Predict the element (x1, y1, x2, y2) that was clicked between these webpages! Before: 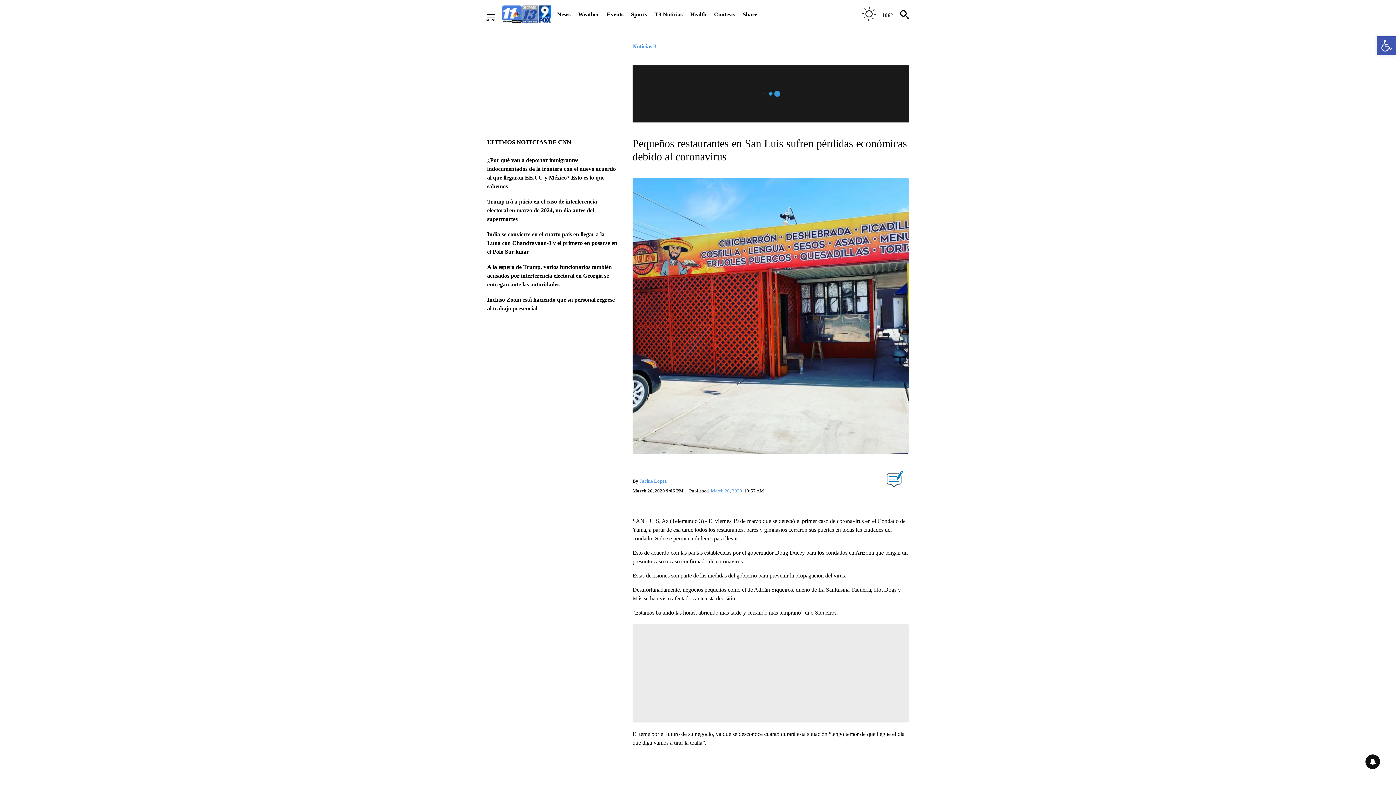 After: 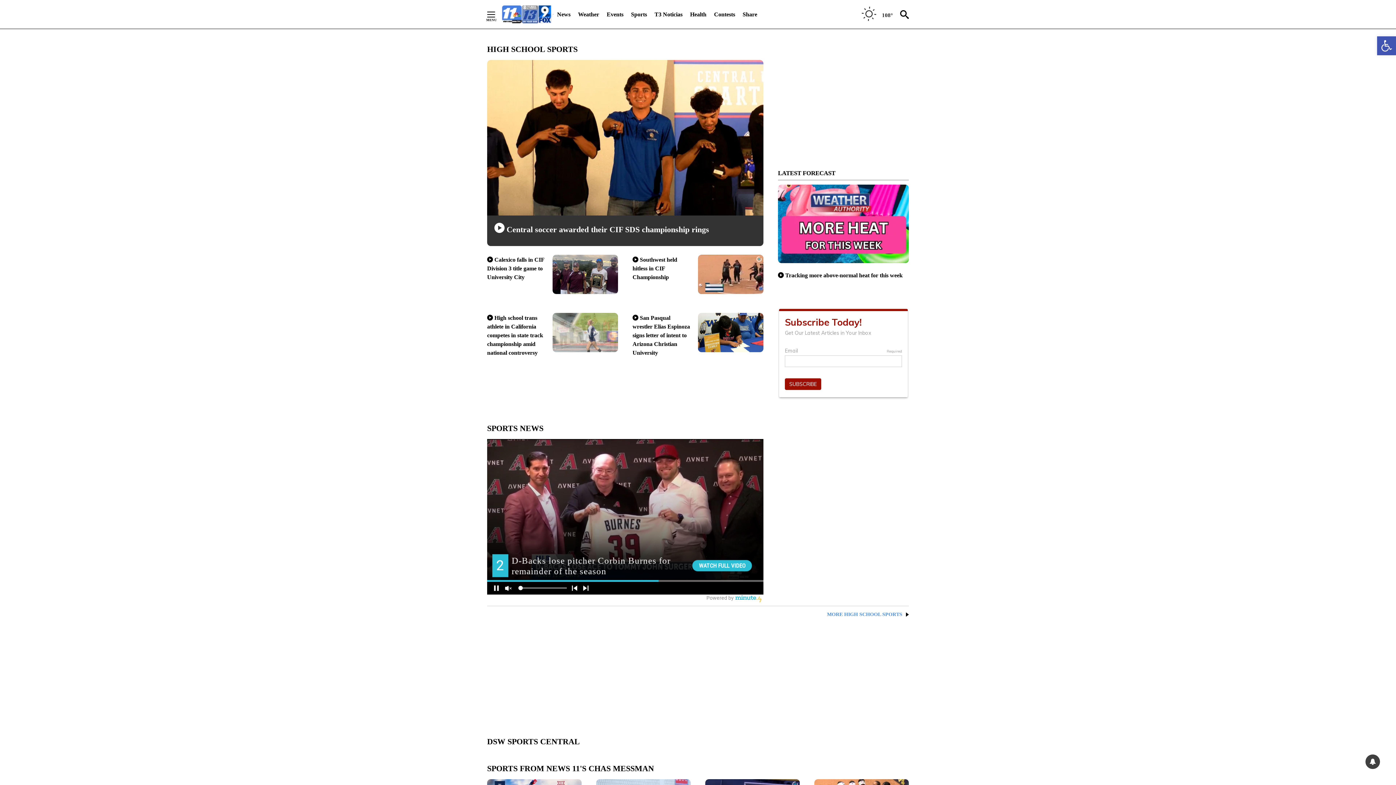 Action: bbox: (631, 6, 647, 22) label: Sports